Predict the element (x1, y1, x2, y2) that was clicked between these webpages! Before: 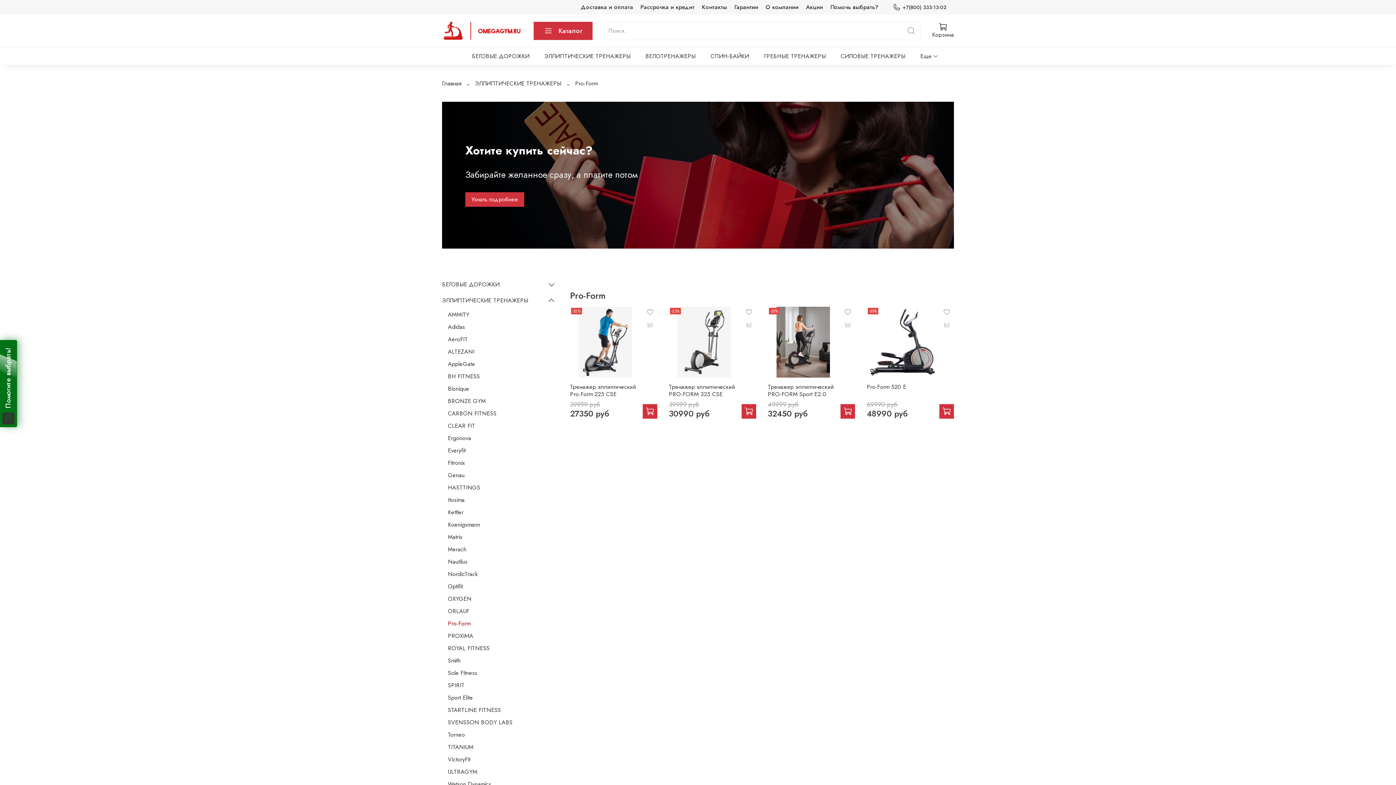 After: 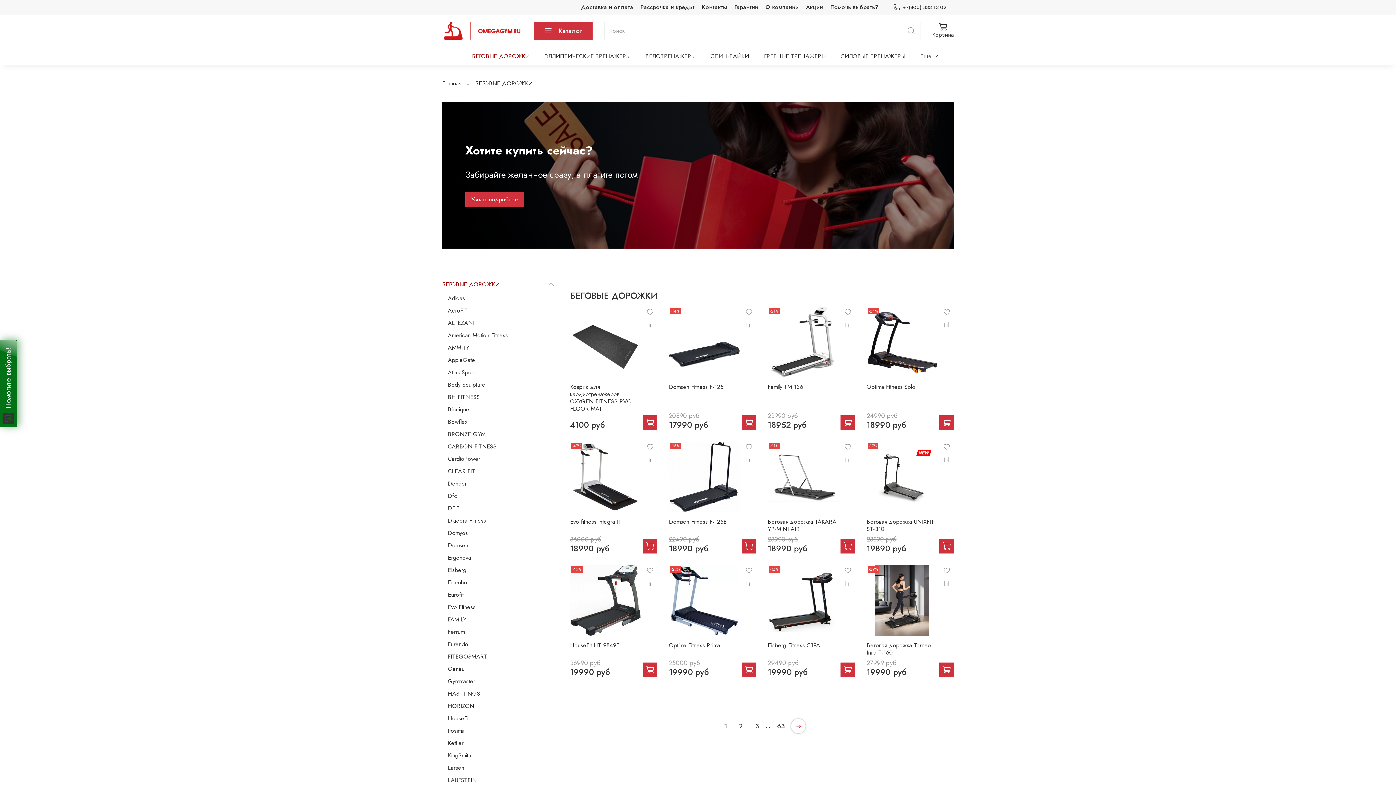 Action: bbox: (472, 50, 529, 61) label: БЕГОВЫЕ ДОРОЖКИ